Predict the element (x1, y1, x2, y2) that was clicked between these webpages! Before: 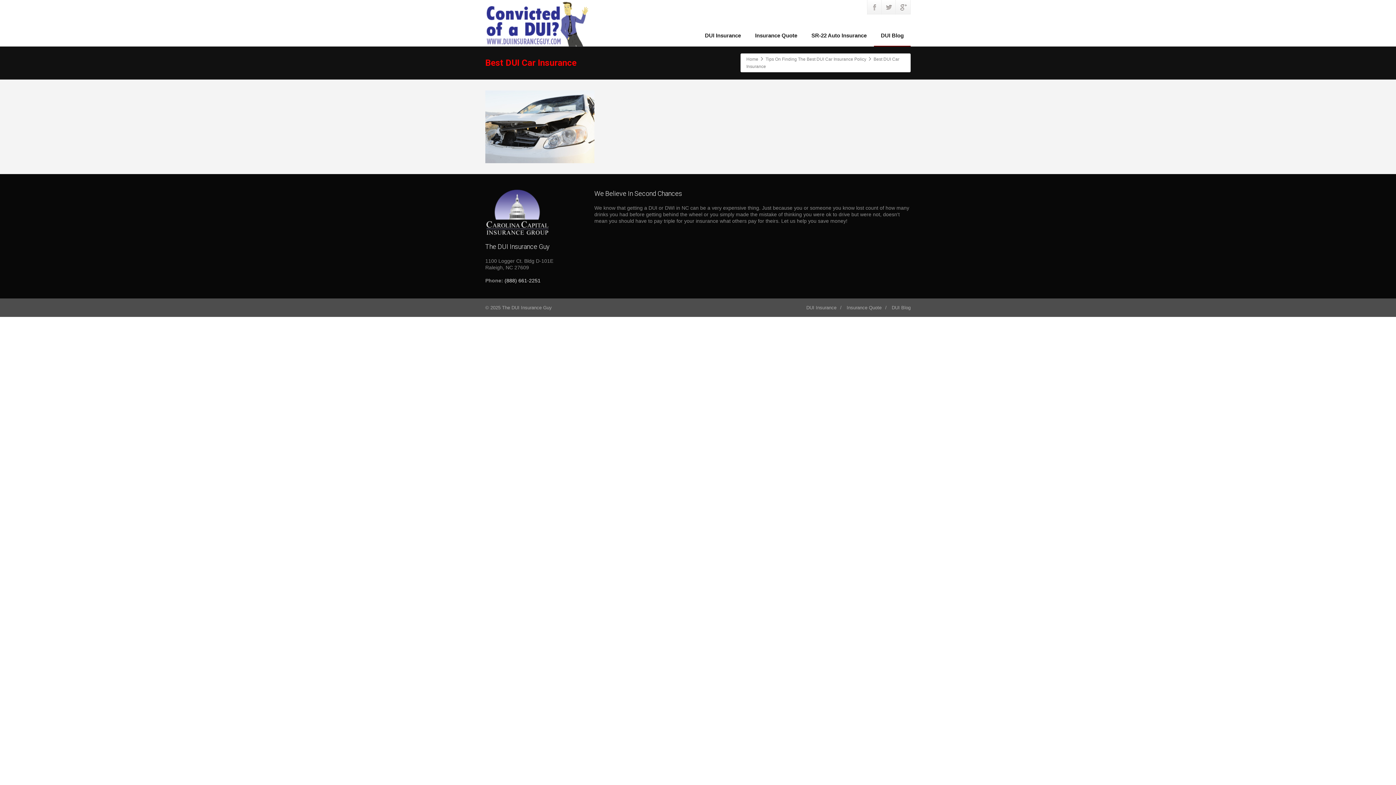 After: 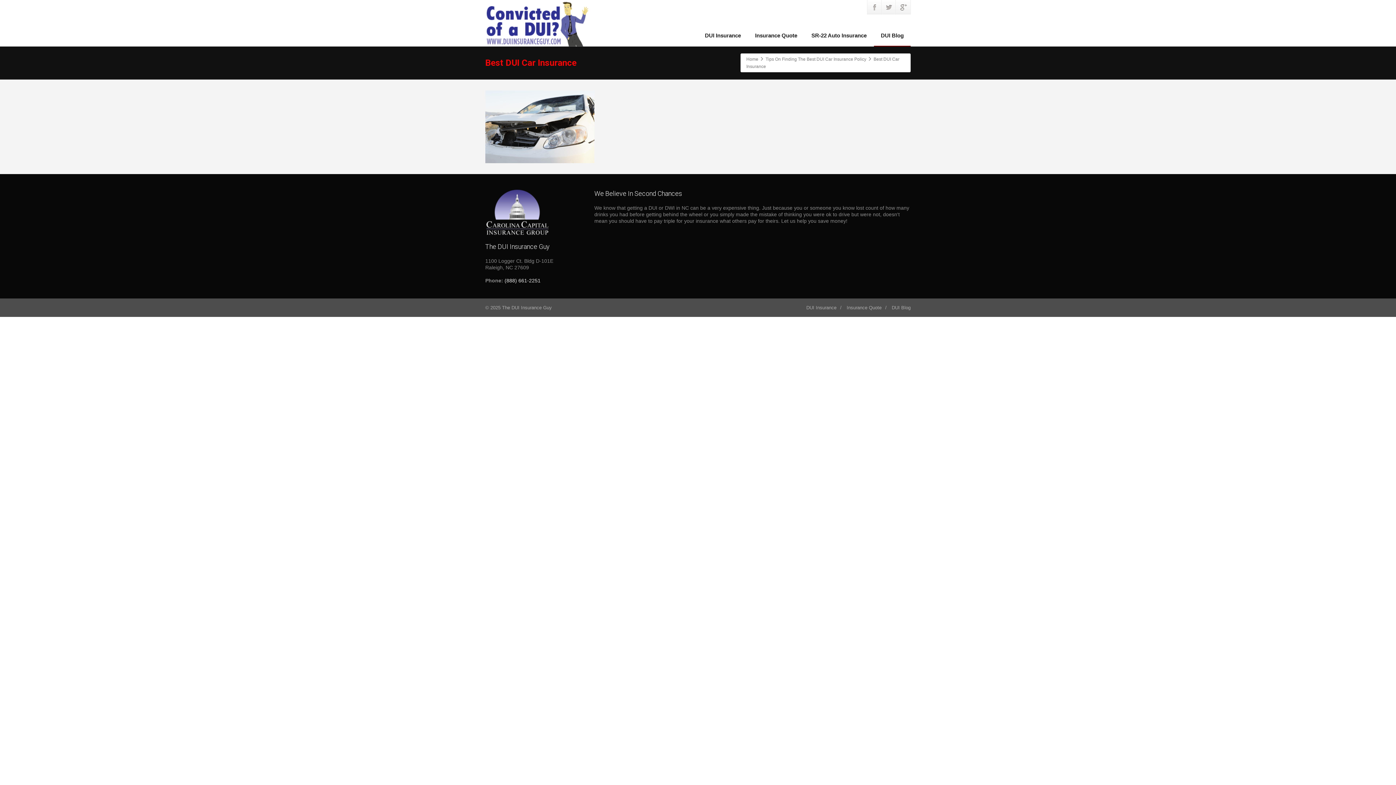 Action: bbox: (485, 208, 549, 214)